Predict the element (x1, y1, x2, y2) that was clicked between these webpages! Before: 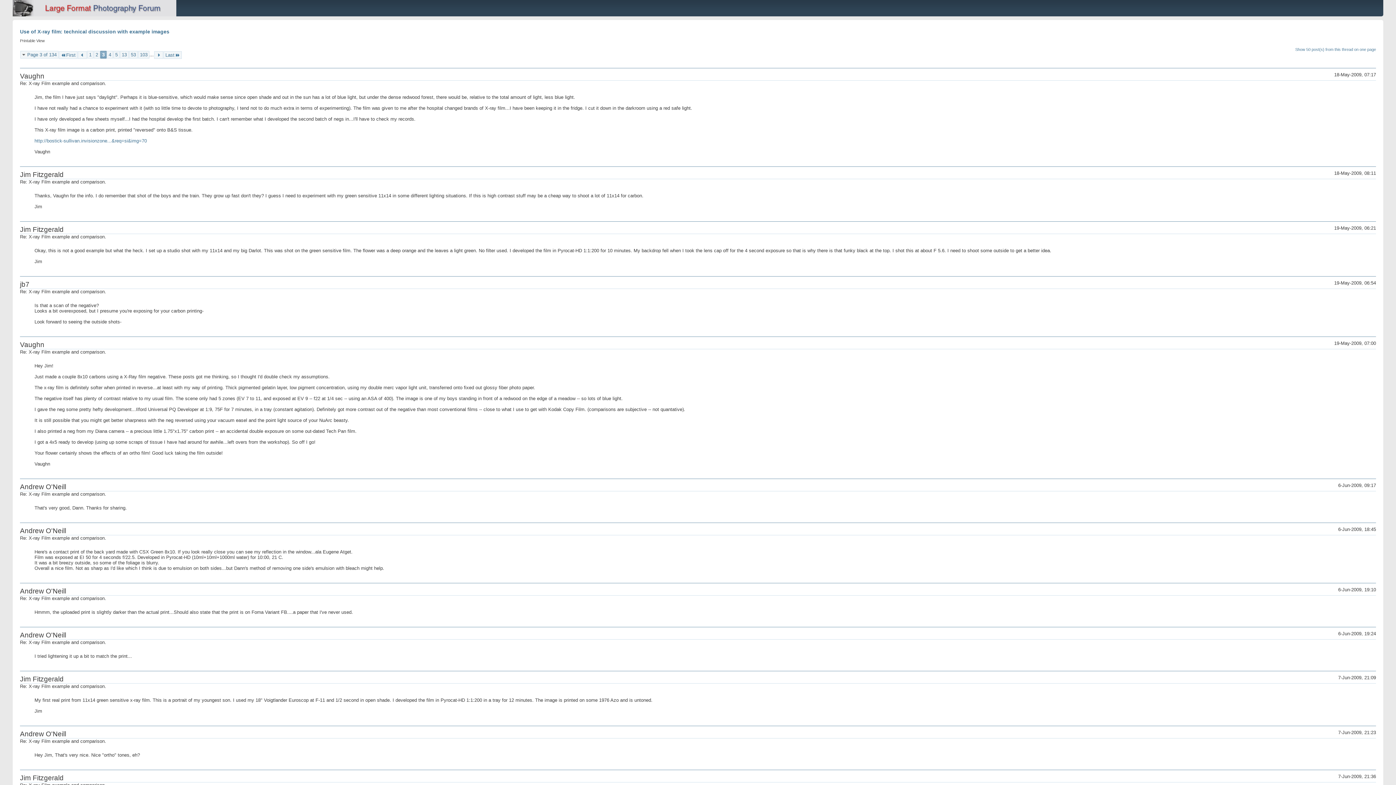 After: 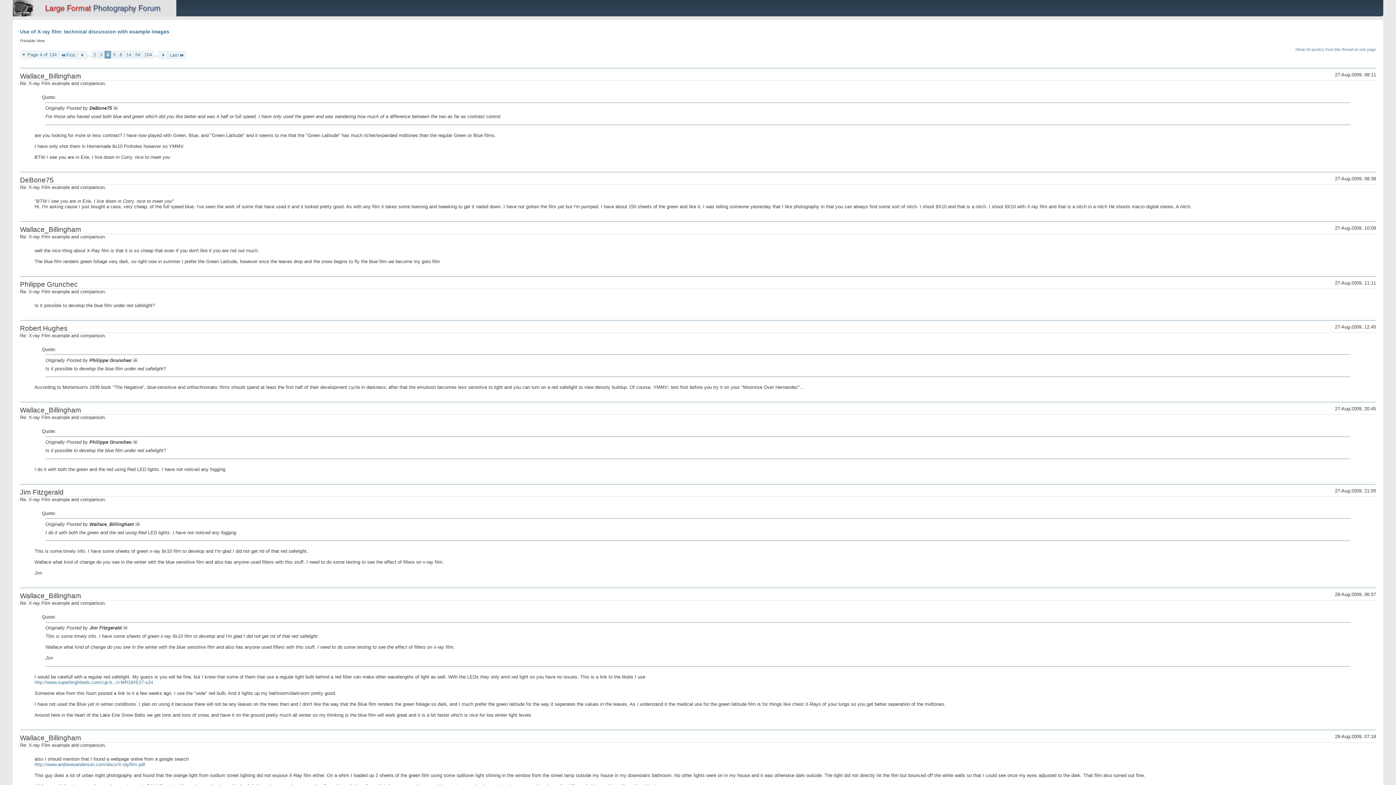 Action: bbox: (106, 51, 113, 58) label: 4